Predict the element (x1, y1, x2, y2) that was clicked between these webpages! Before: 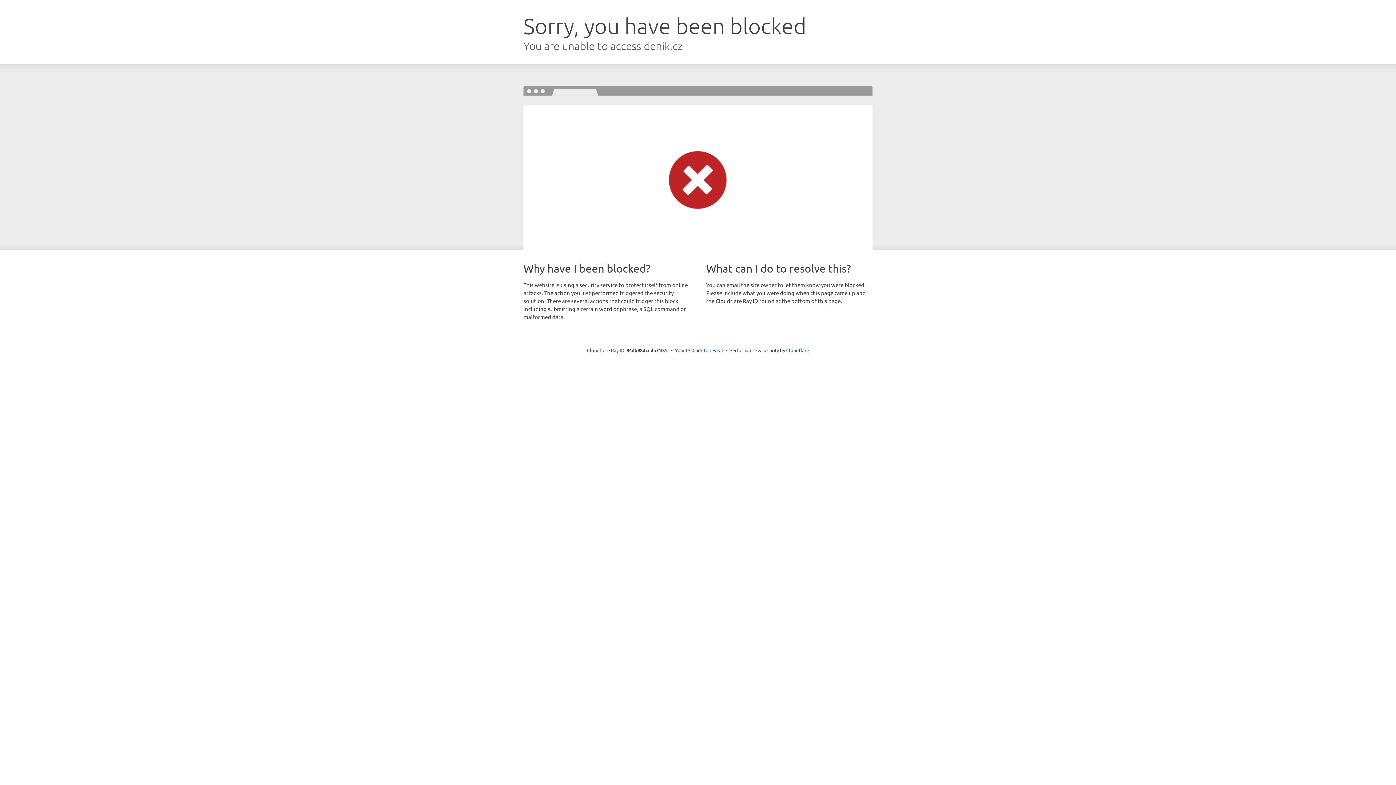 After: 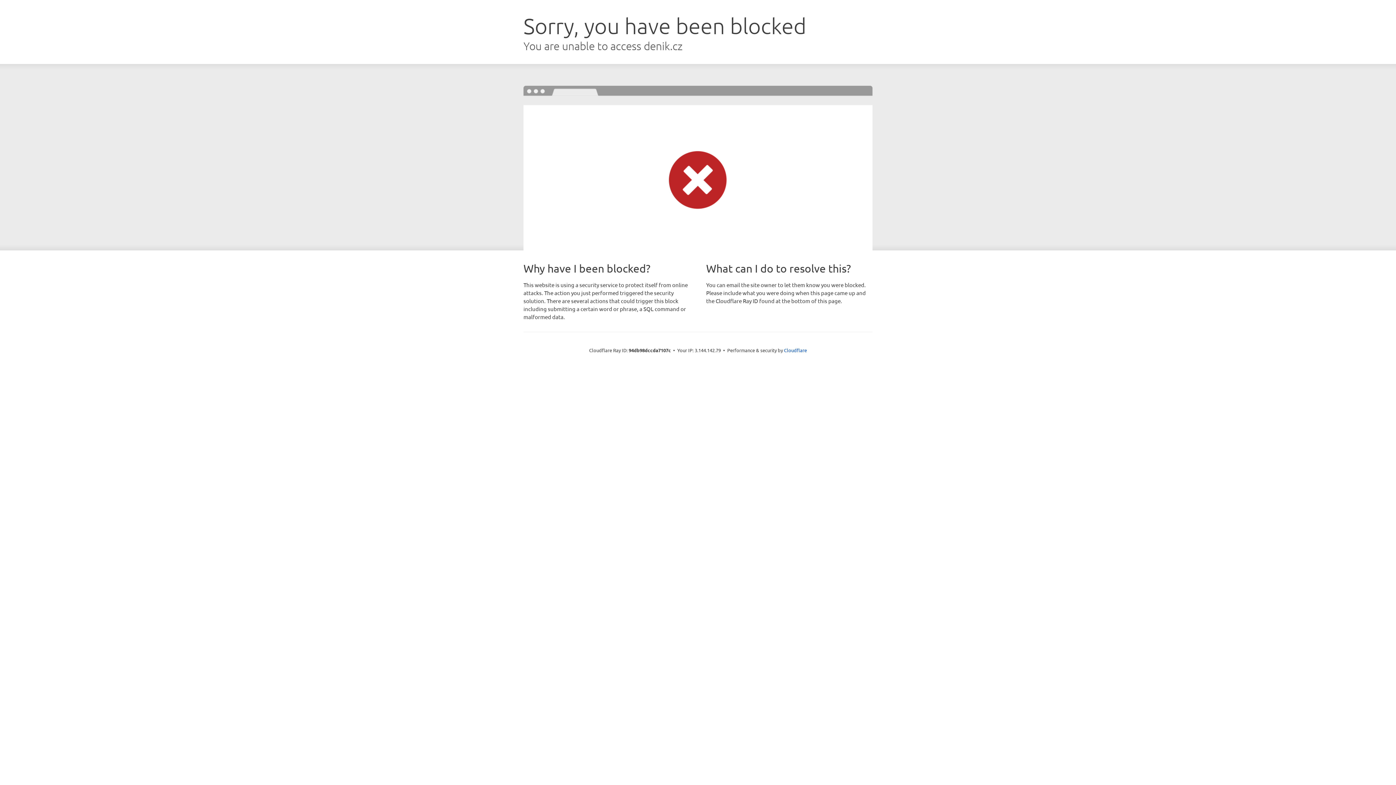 Action: label: Click to reveal bbox: (692, 346, 723, 353)